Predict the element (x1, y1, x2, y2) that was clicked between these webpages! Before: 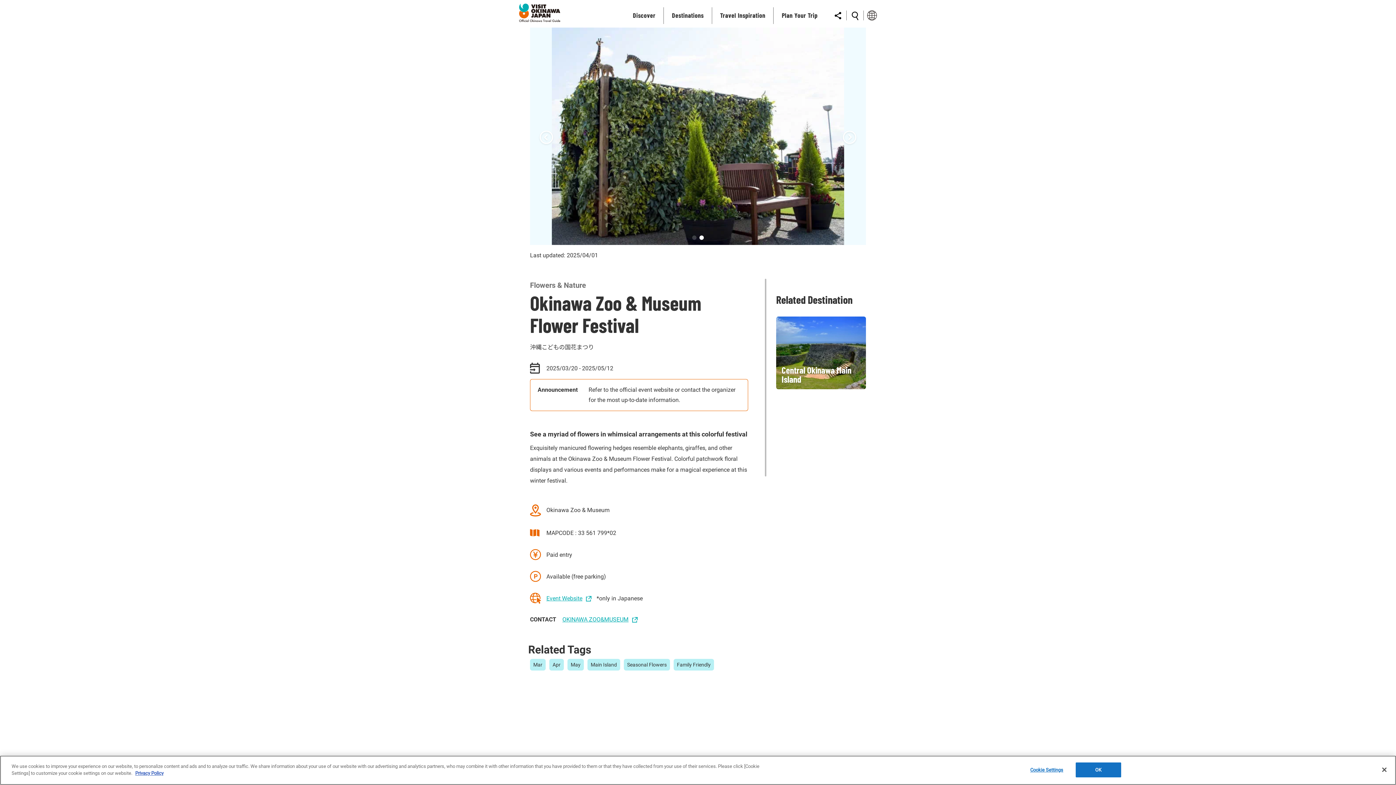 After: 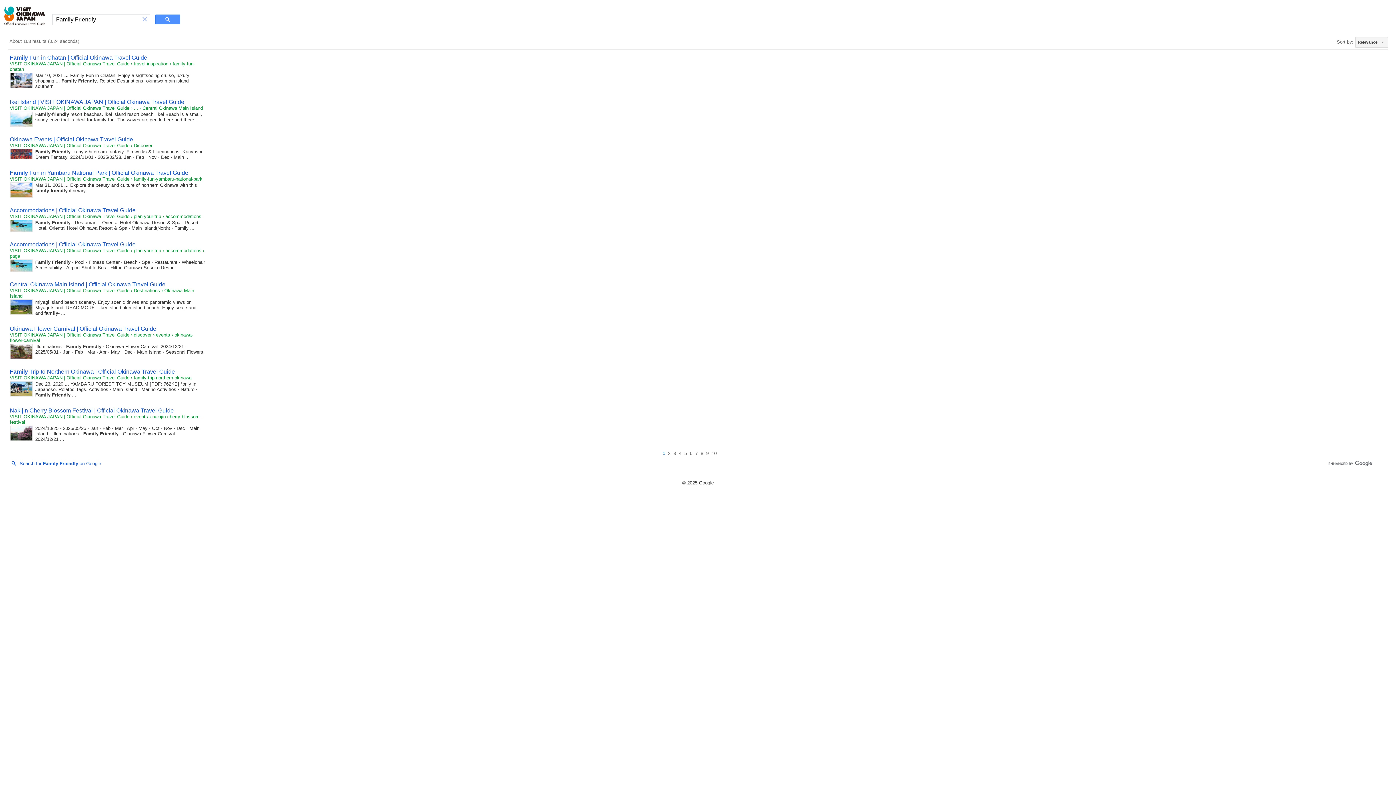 Action: label: Family Friendly bbox: (673, 659, 714, 670)